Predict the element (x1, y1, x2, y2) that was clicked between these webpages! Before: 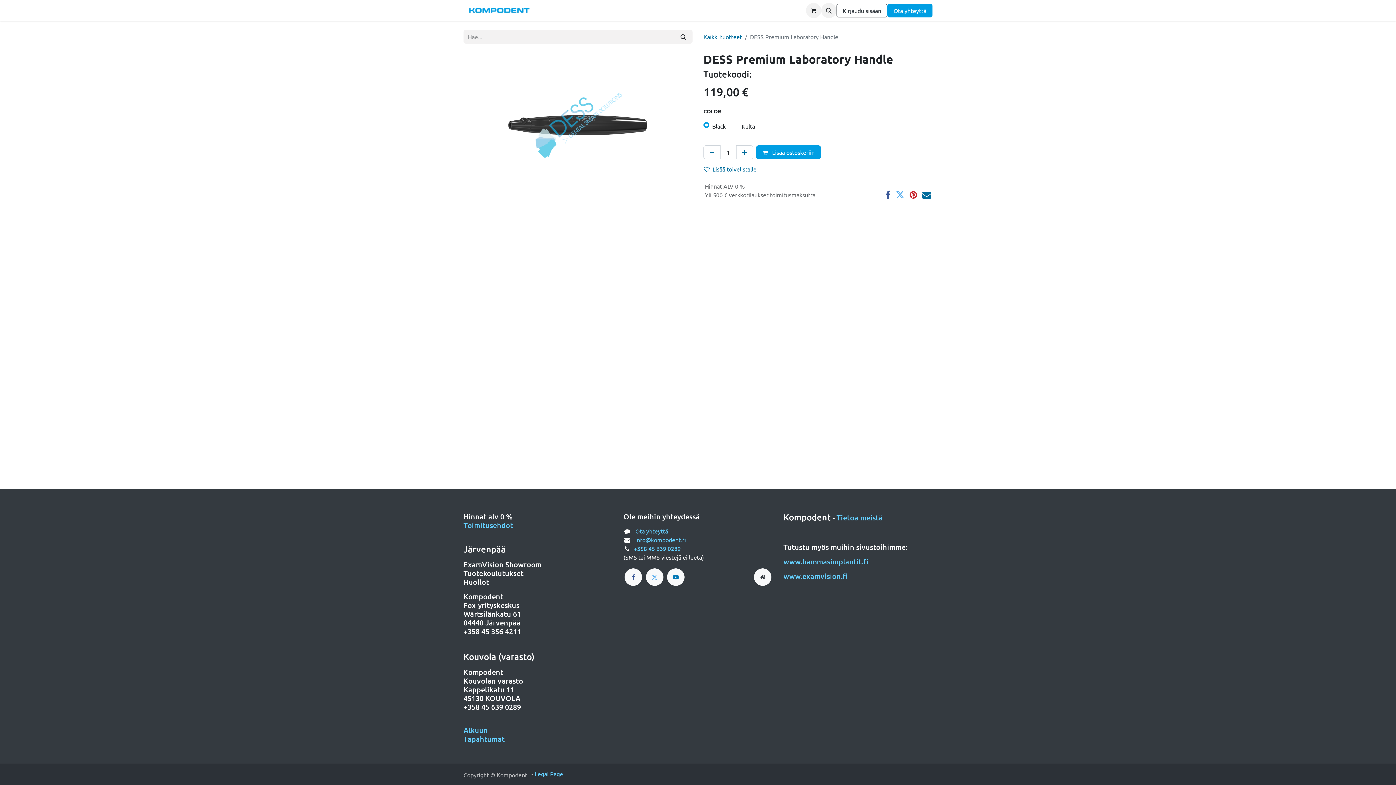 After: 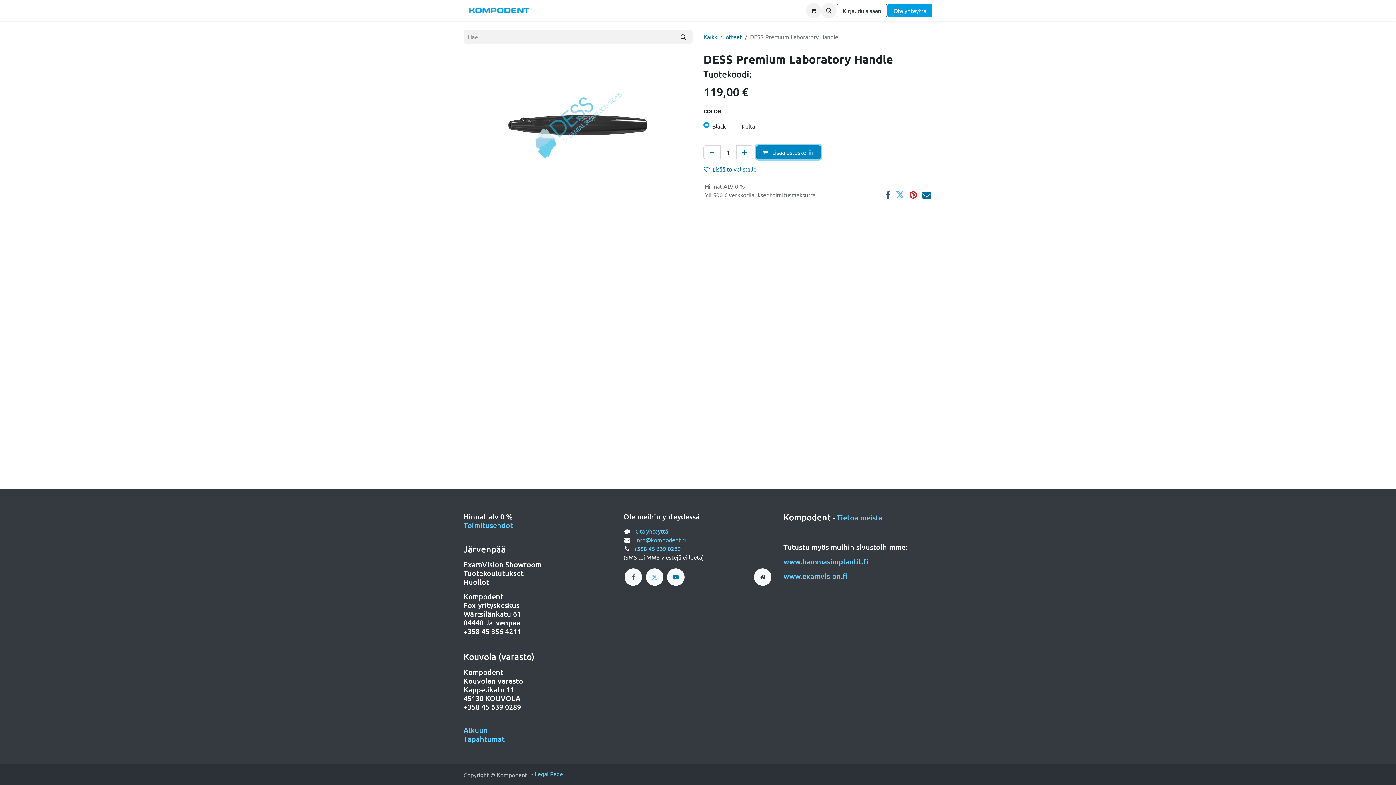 Action: bbox: (756, 145, 821, 159) label:  Lisää ostoskoriin